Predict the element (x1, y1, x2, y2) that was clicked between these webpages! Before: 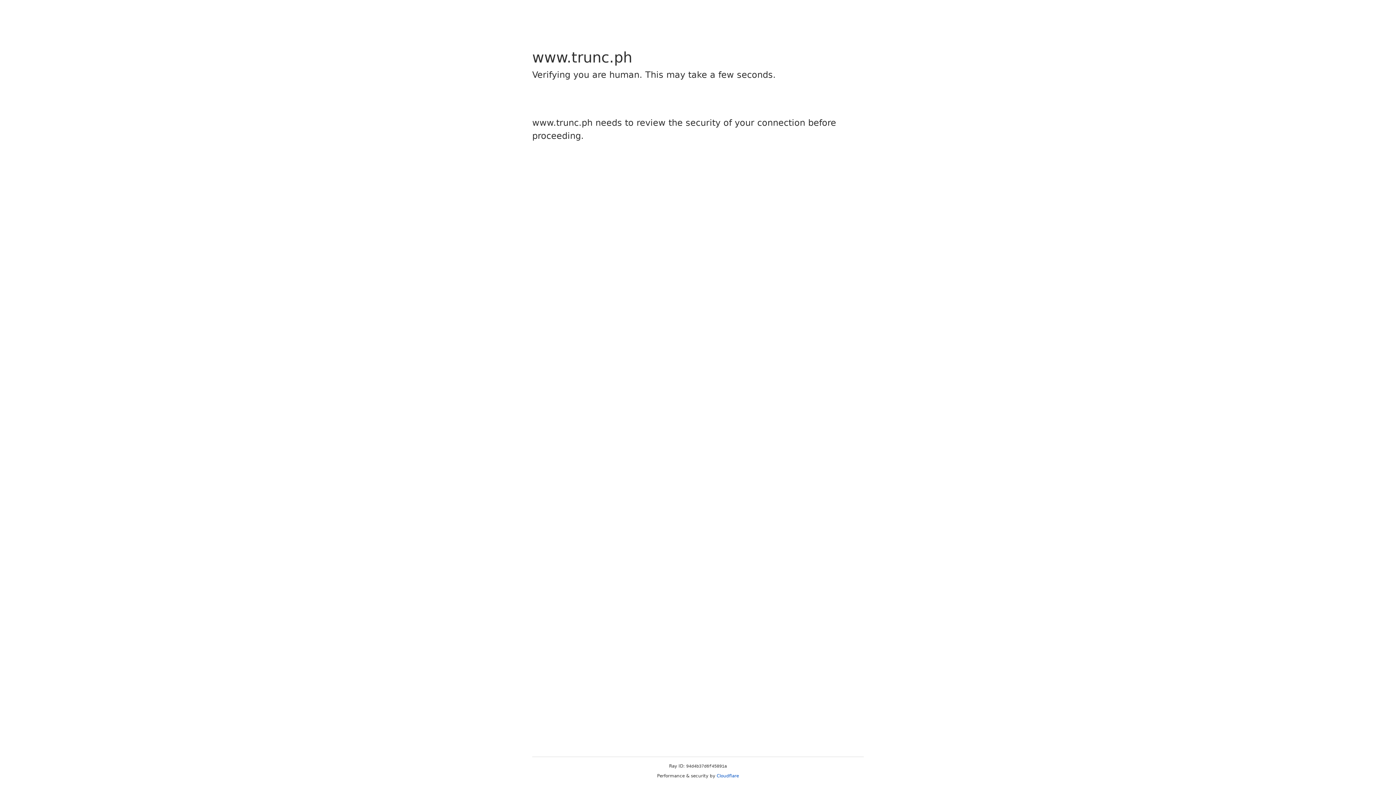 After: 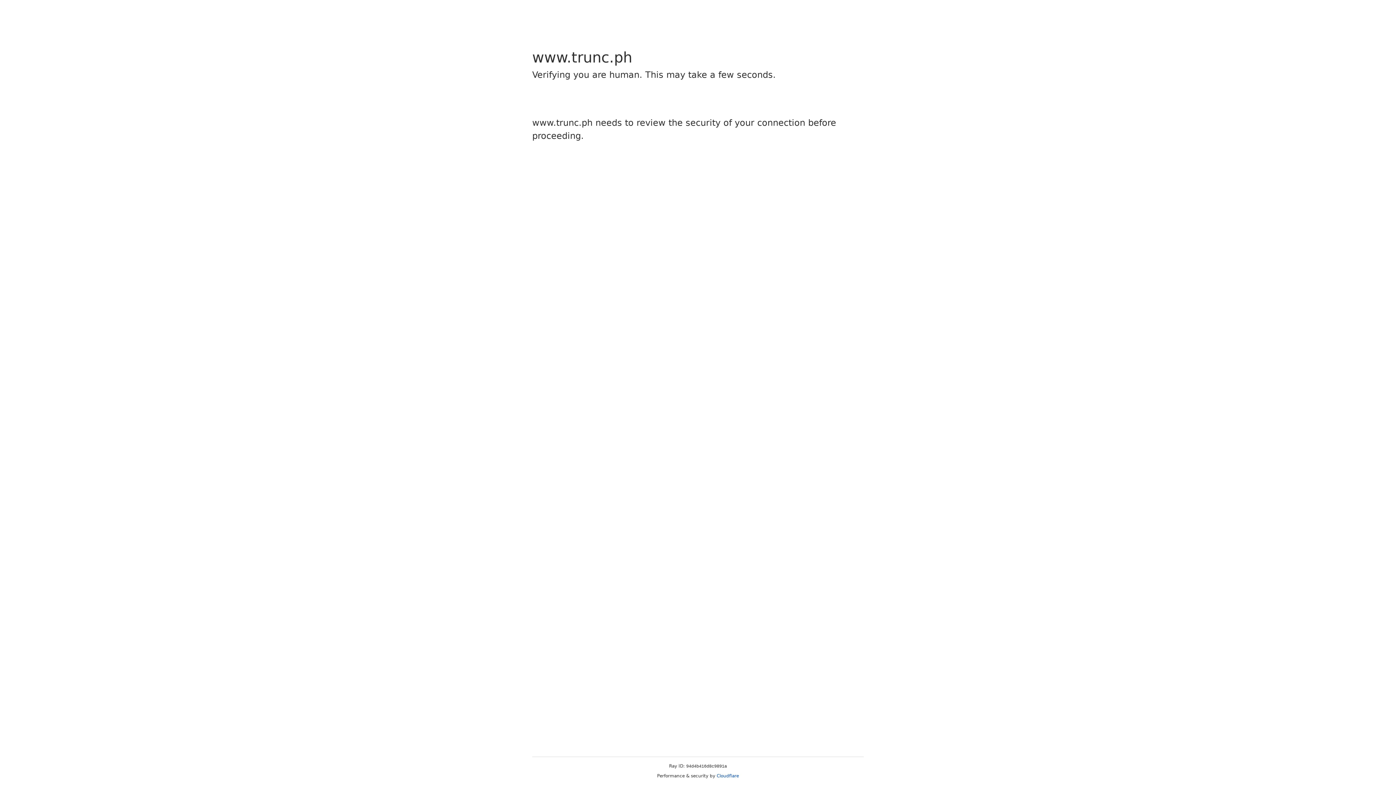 Action: label: Cloudflare bbox: (716, 773, 739, 778)